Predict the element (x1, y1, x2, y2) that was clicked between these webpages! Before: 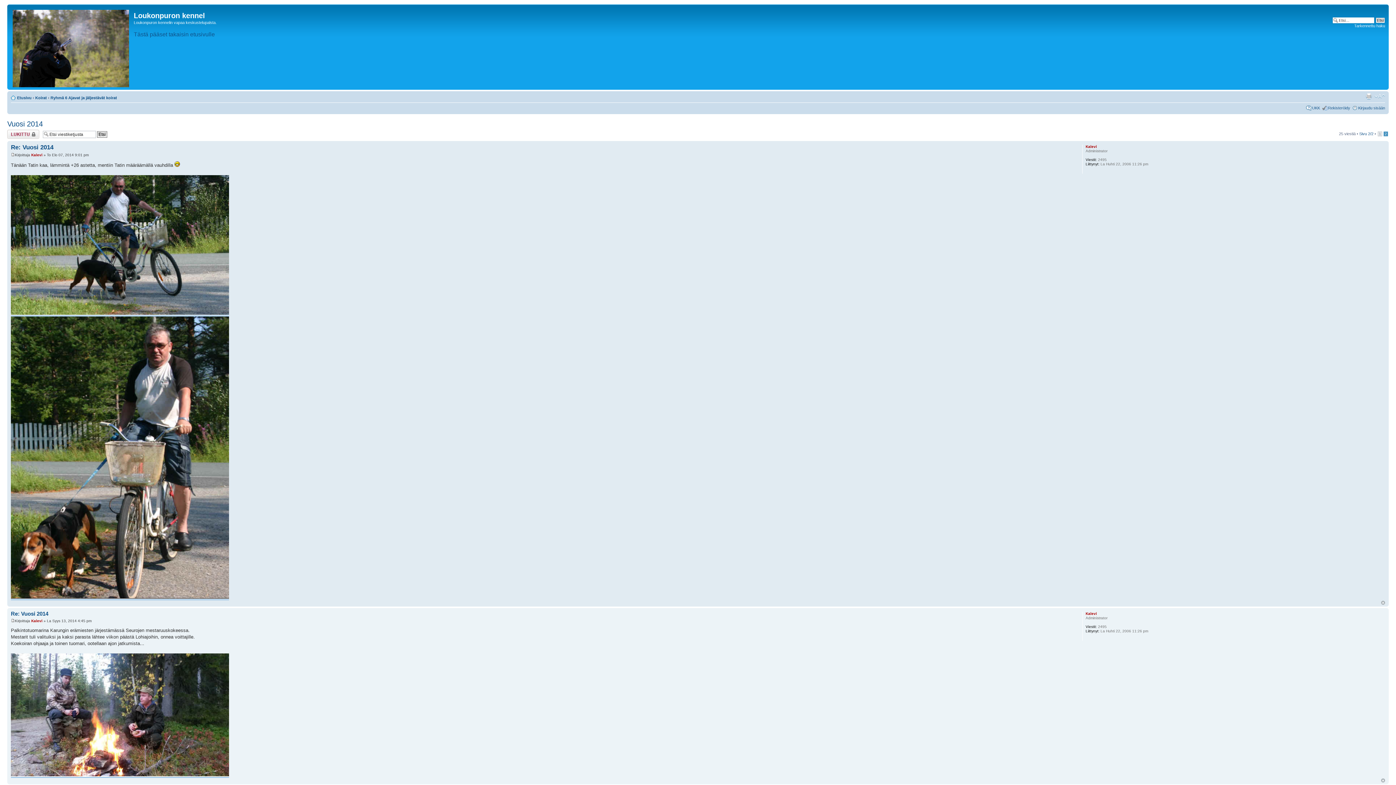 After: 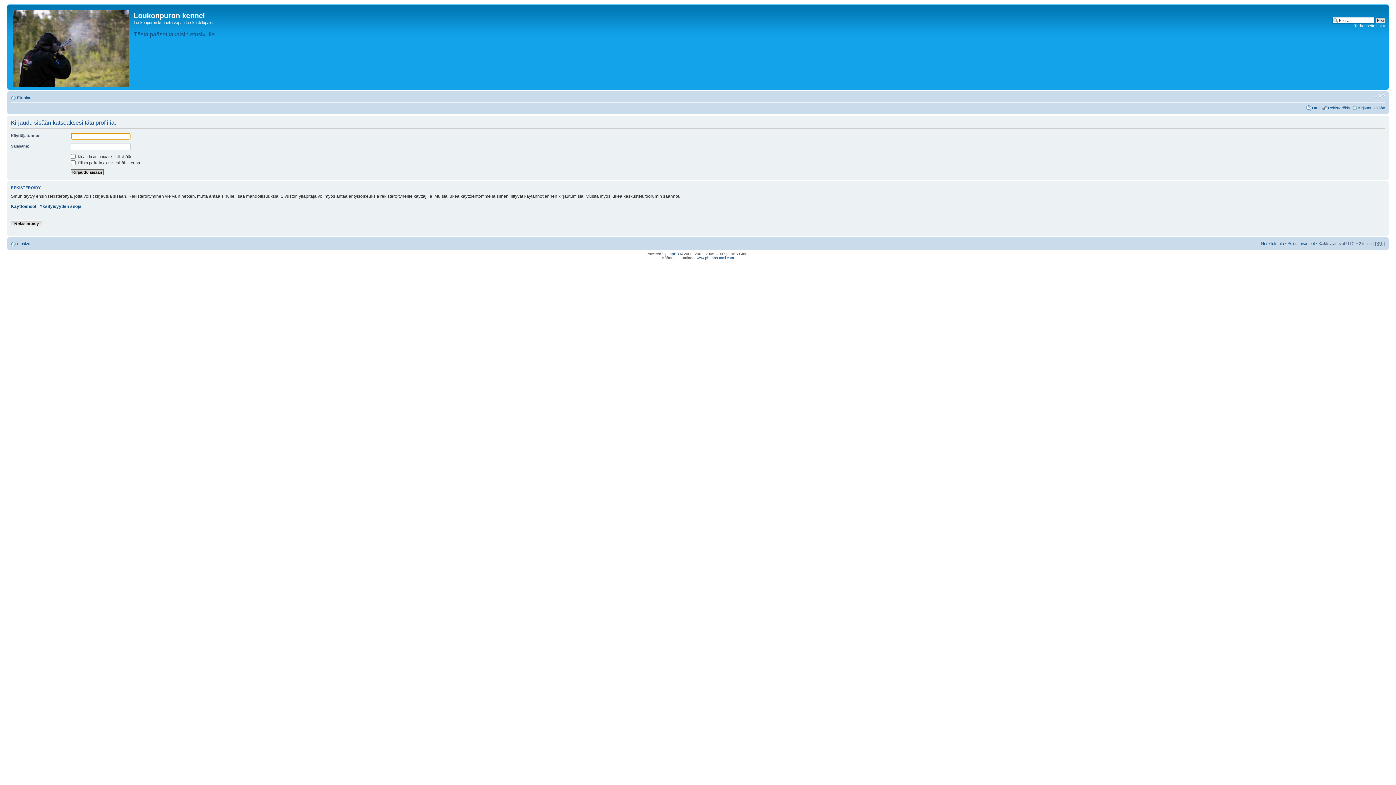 Action: label: Kalevi bbox: (31, 153, 42, 157)